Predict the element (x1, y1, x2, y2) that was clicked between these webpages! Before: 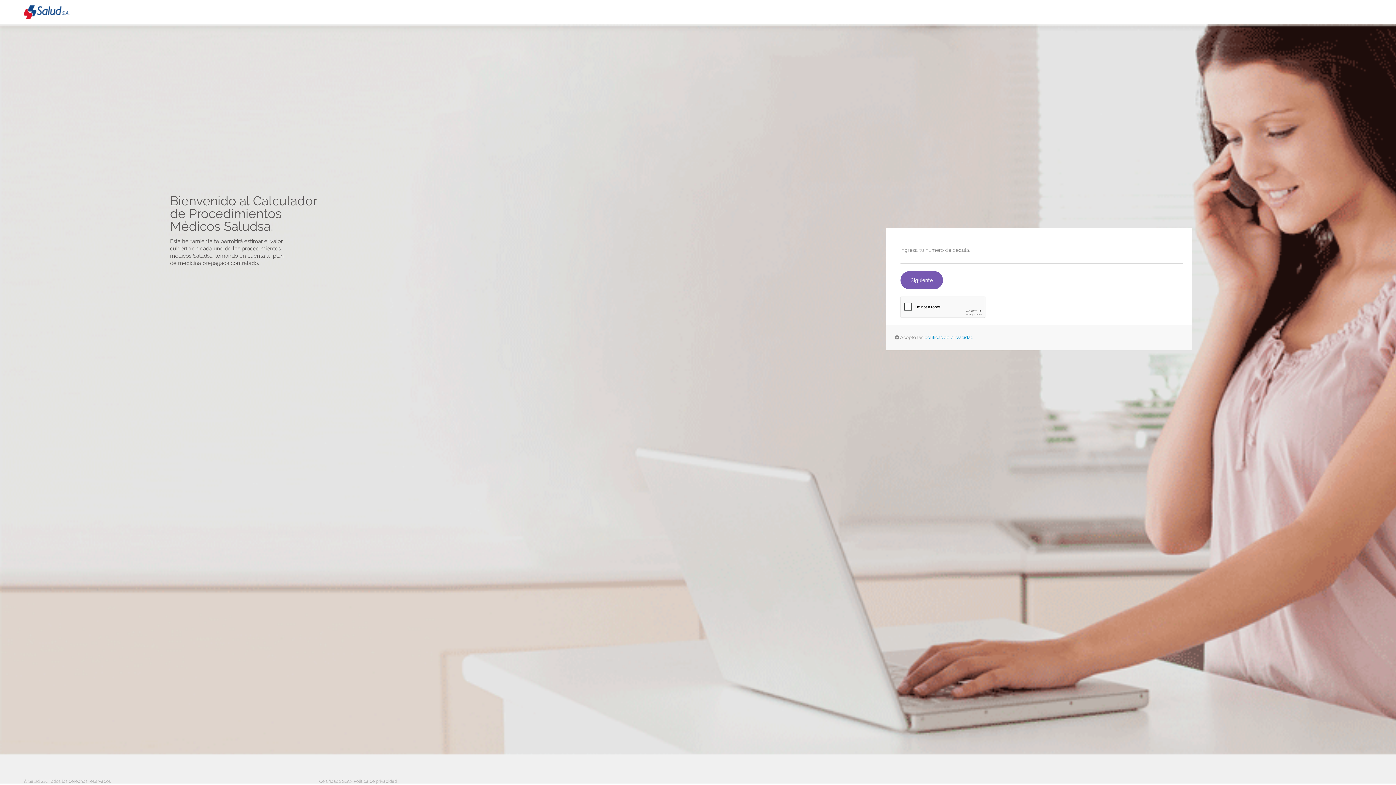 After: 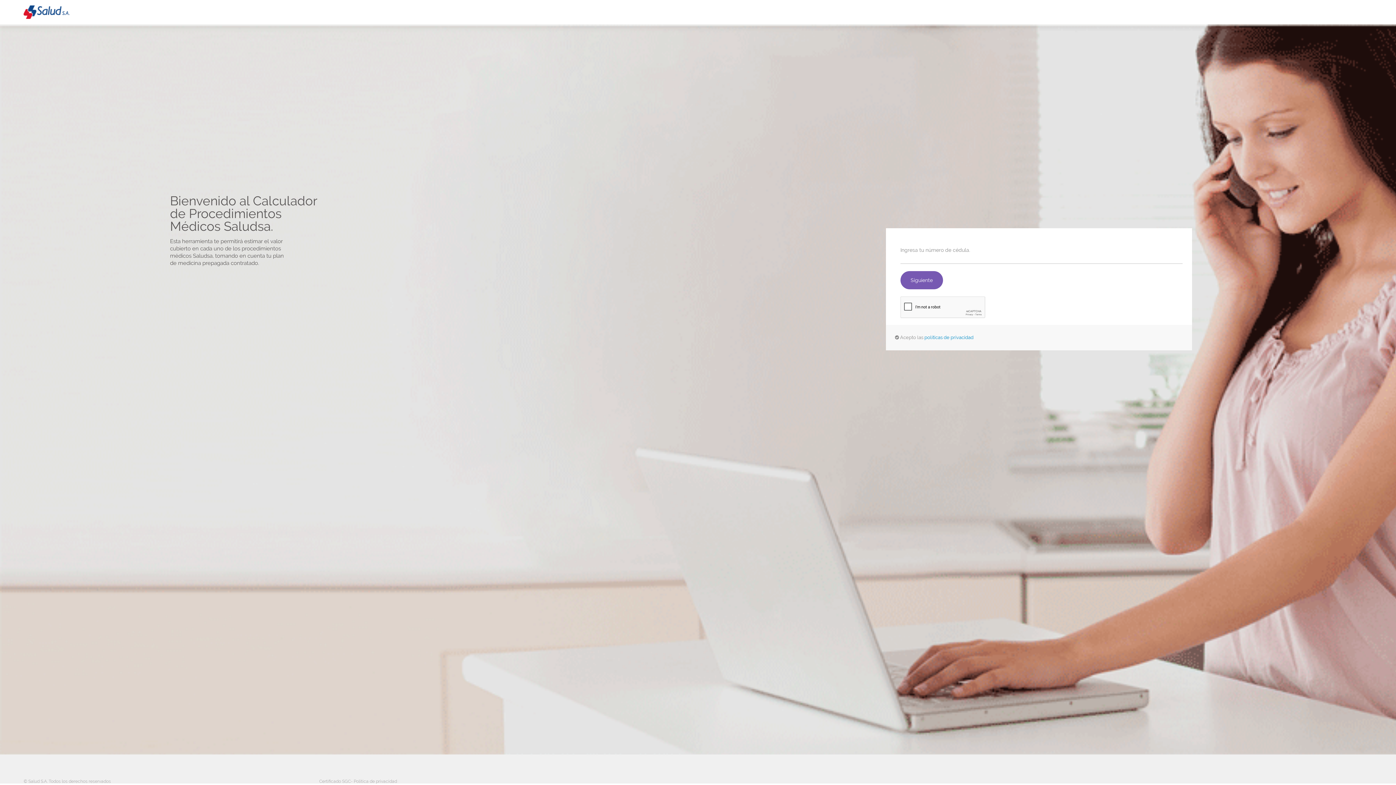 Action: bbox: (23, 9, 69, 14)